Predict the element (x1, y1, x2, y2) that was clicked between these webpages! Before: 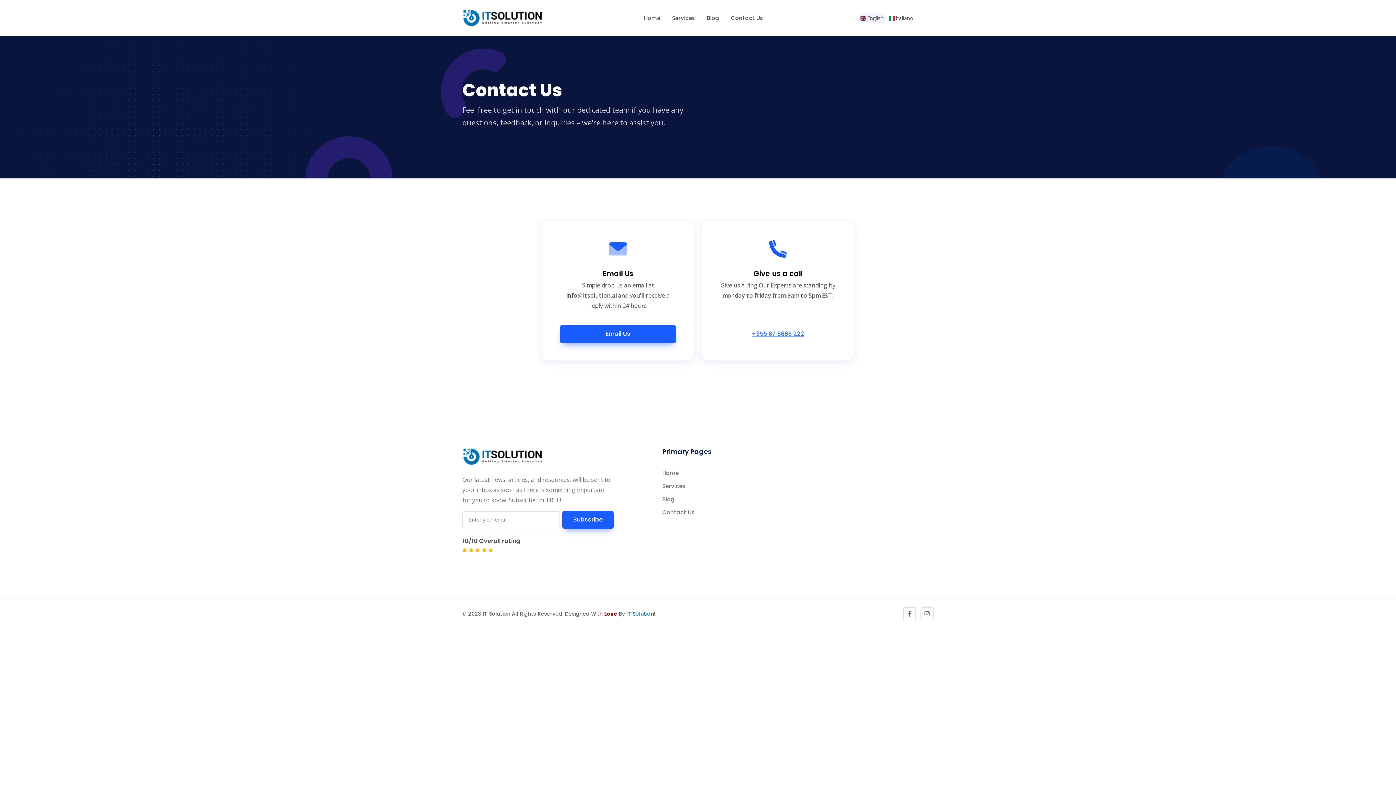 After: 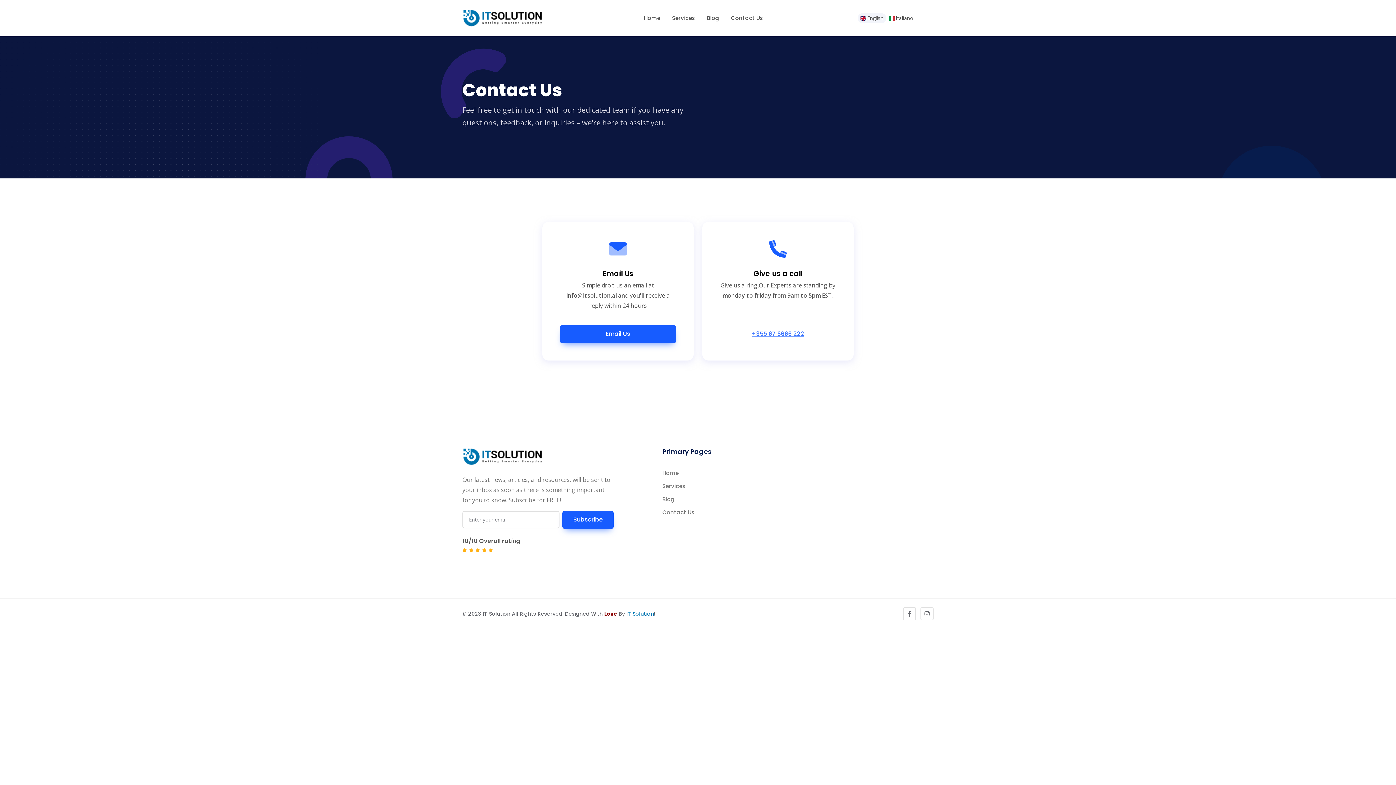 Action: bbox: (662, 507, 747, 517) label: Contact Us